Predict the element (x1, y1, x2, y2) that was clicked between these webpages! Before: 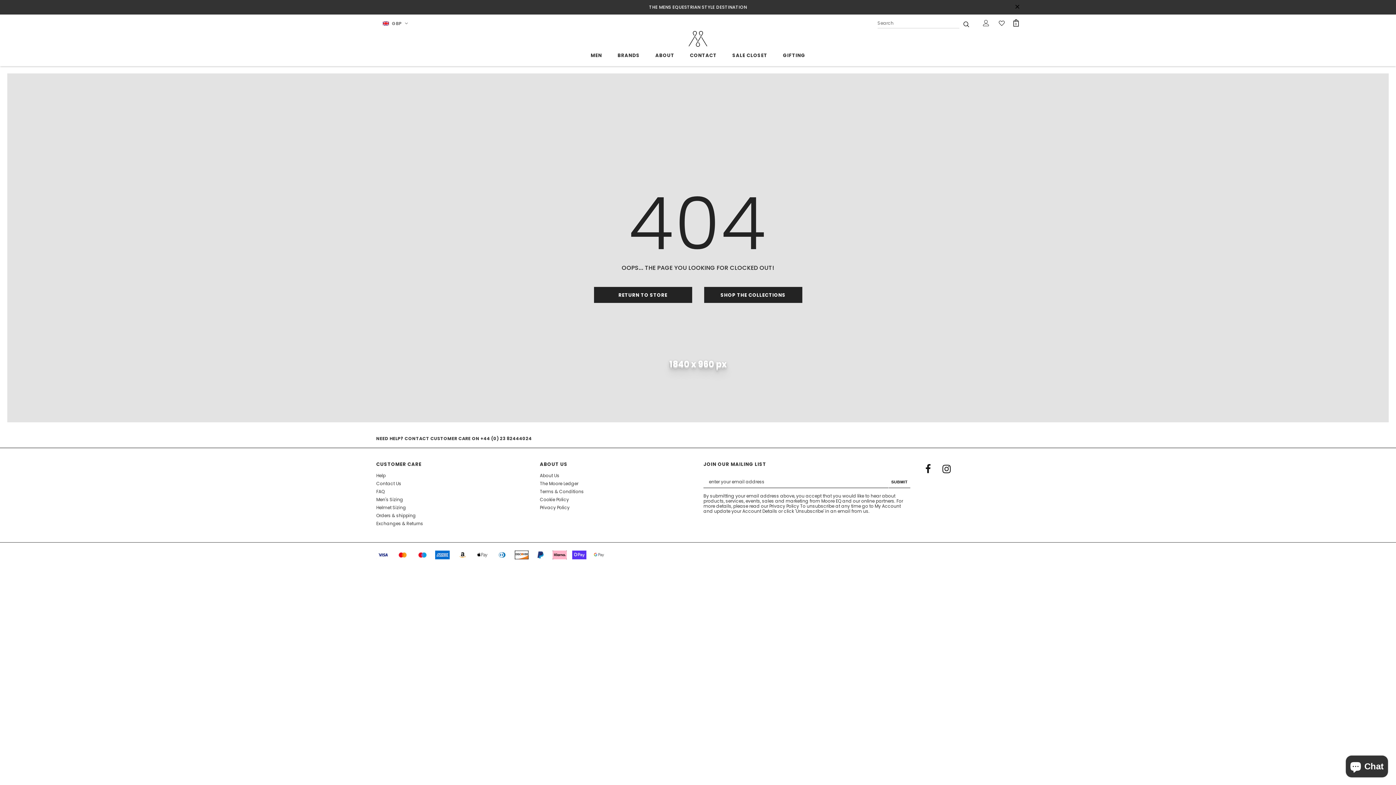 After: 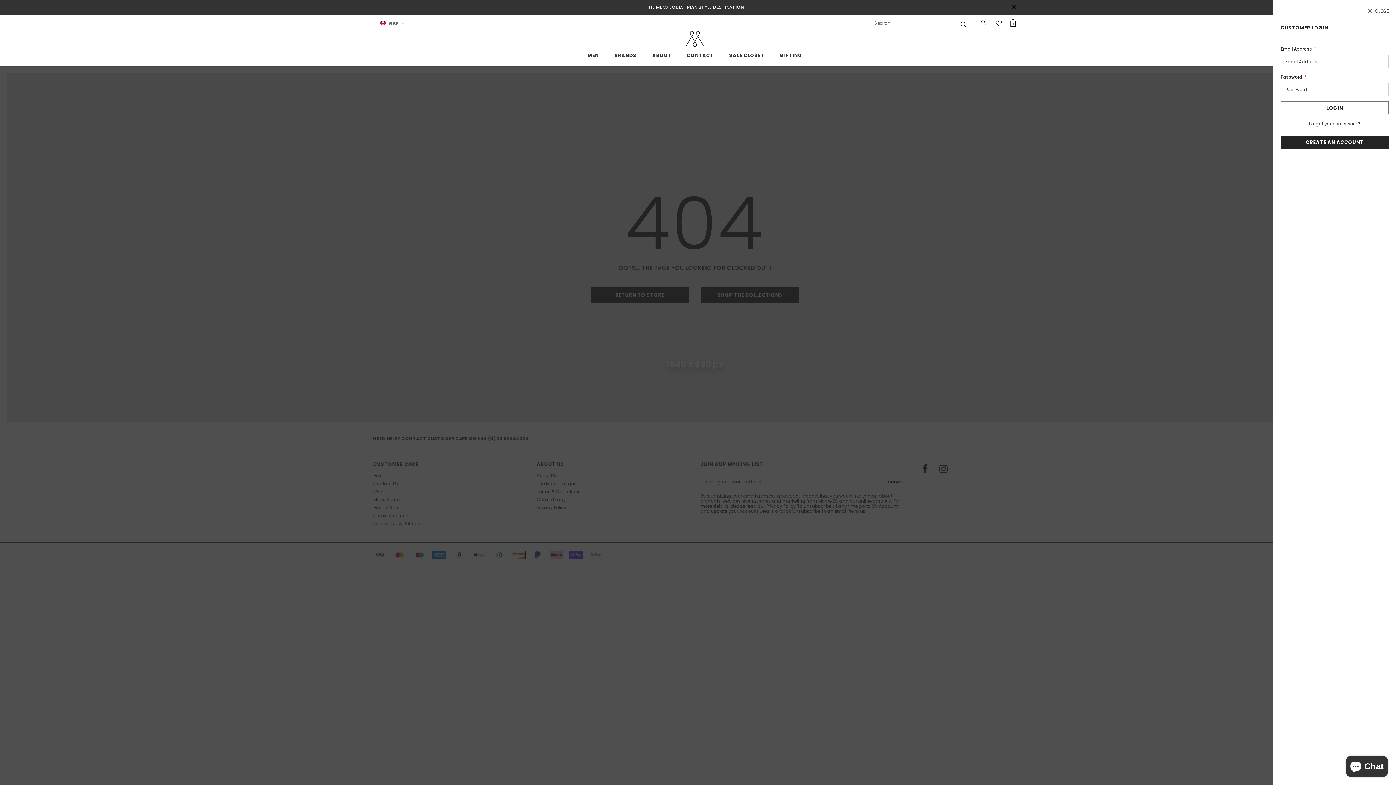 Action: bbox: (983, 18, 989, 30)